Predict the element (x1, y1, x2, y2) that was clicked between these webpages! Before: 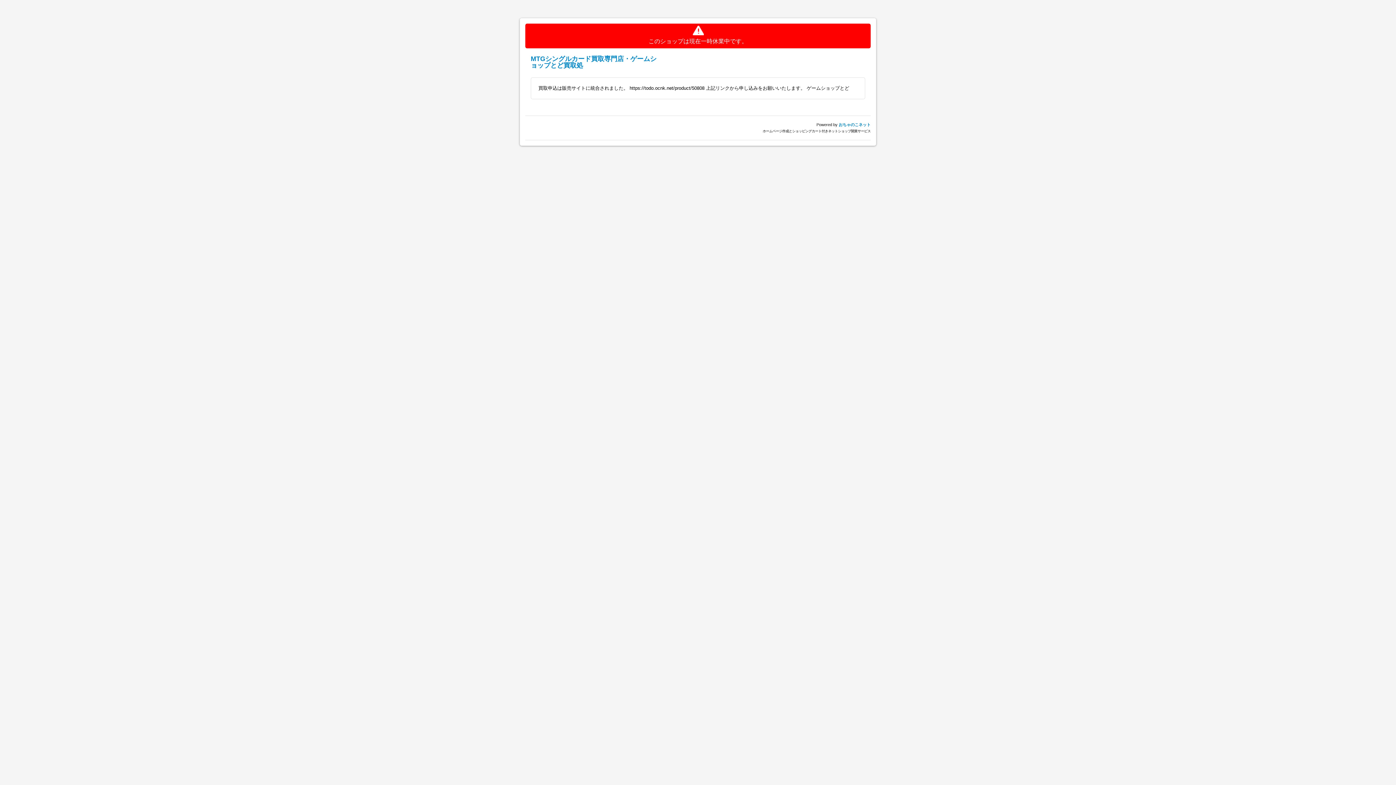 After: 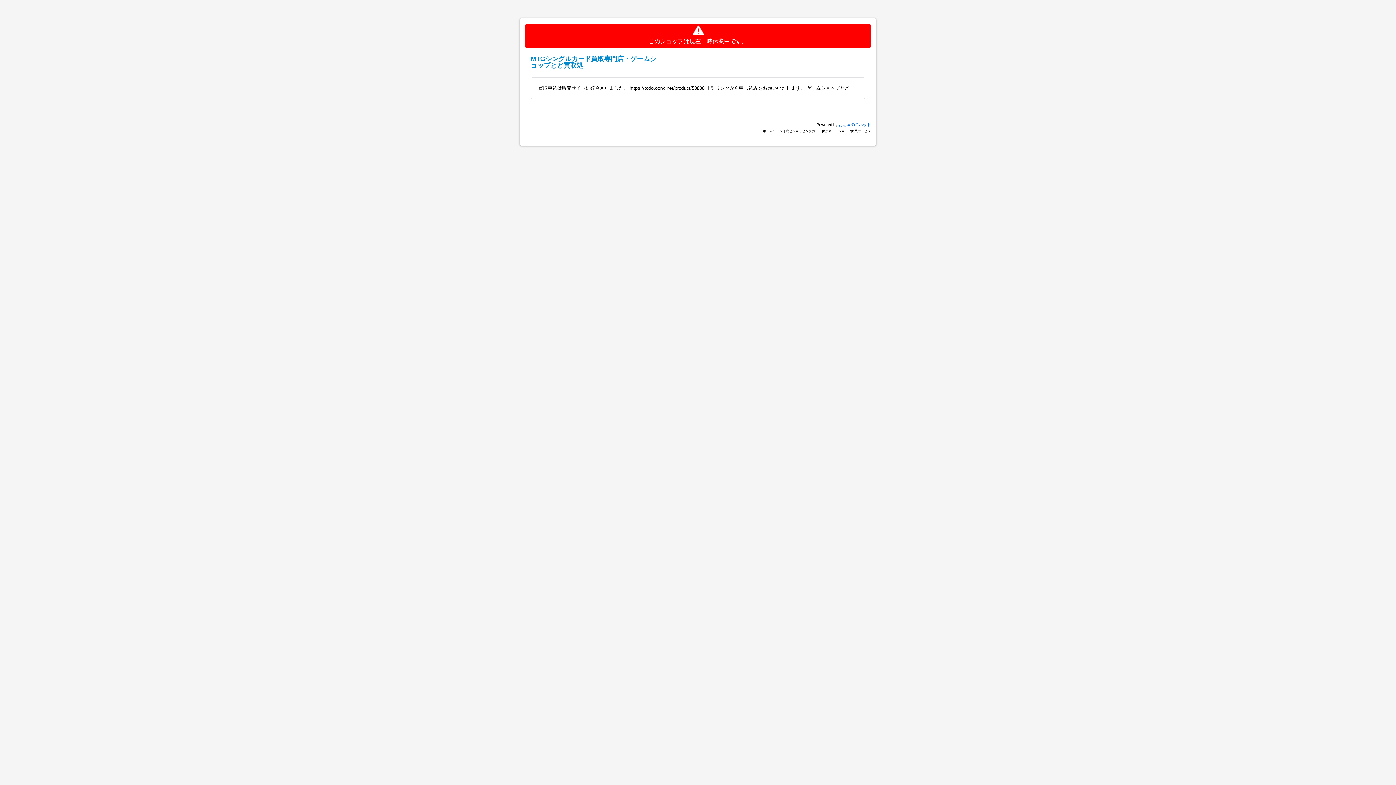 Action: bbox: (838, 122, 870, 126) label: おちゃのこネット